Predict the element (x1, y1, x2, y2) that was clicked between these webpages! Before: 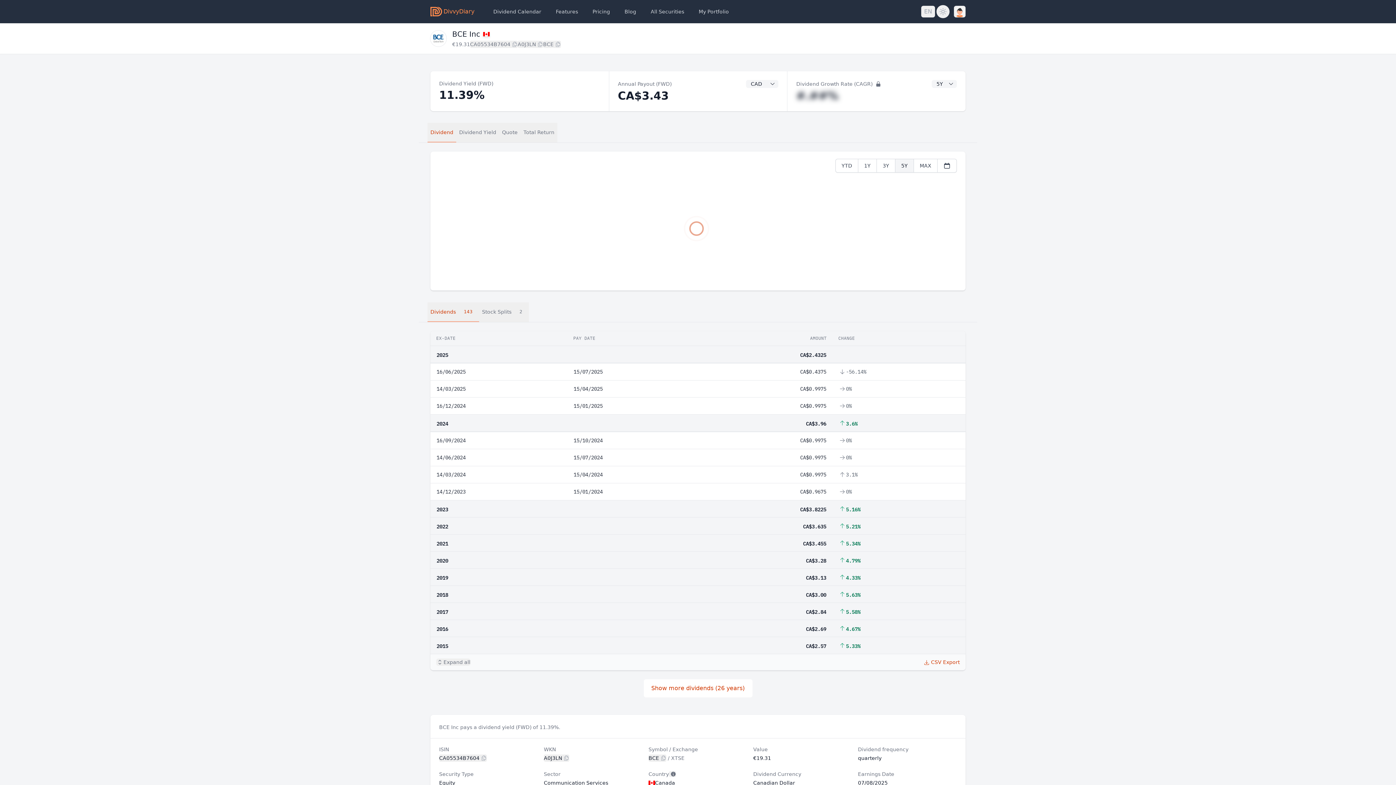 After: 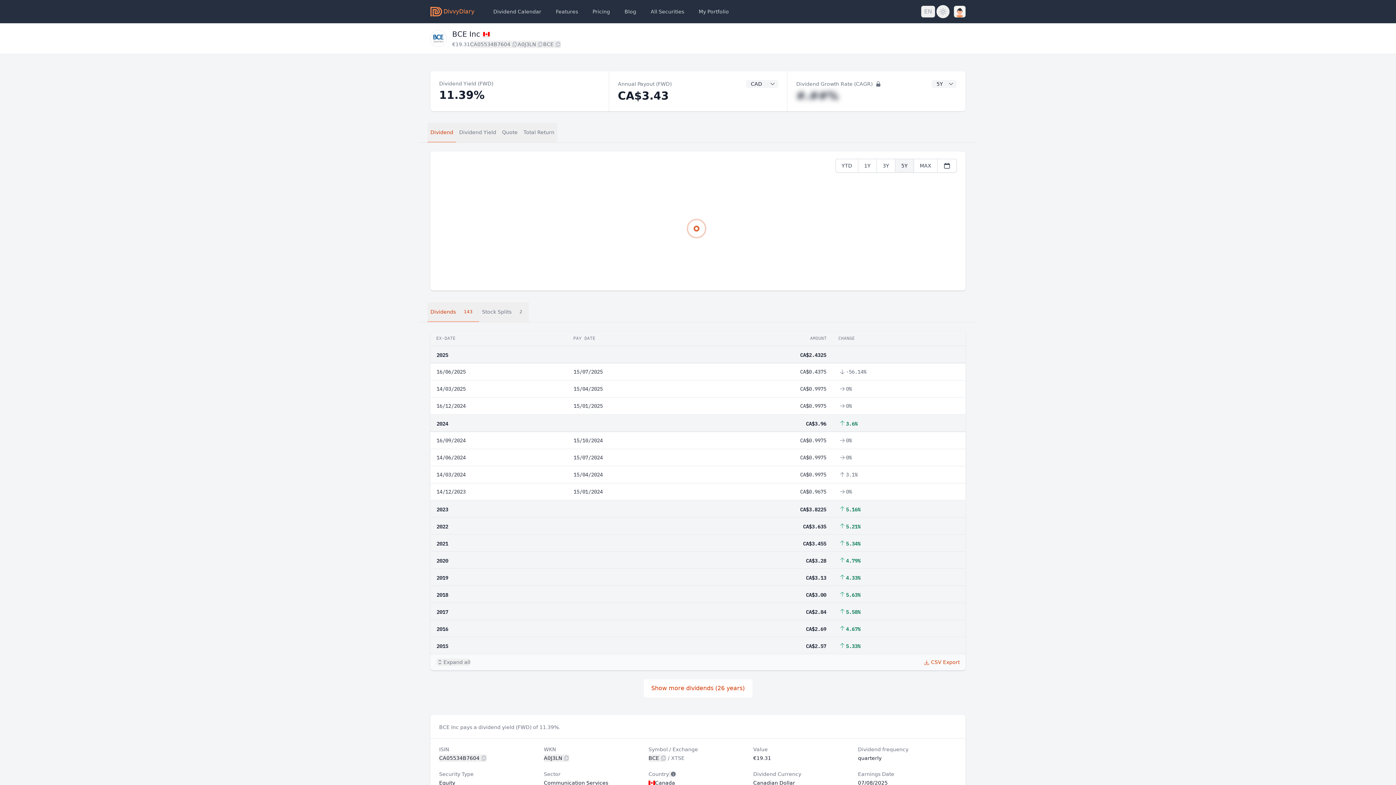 Action: bbox: (430, 414, 965, 432) label: toggle 2024